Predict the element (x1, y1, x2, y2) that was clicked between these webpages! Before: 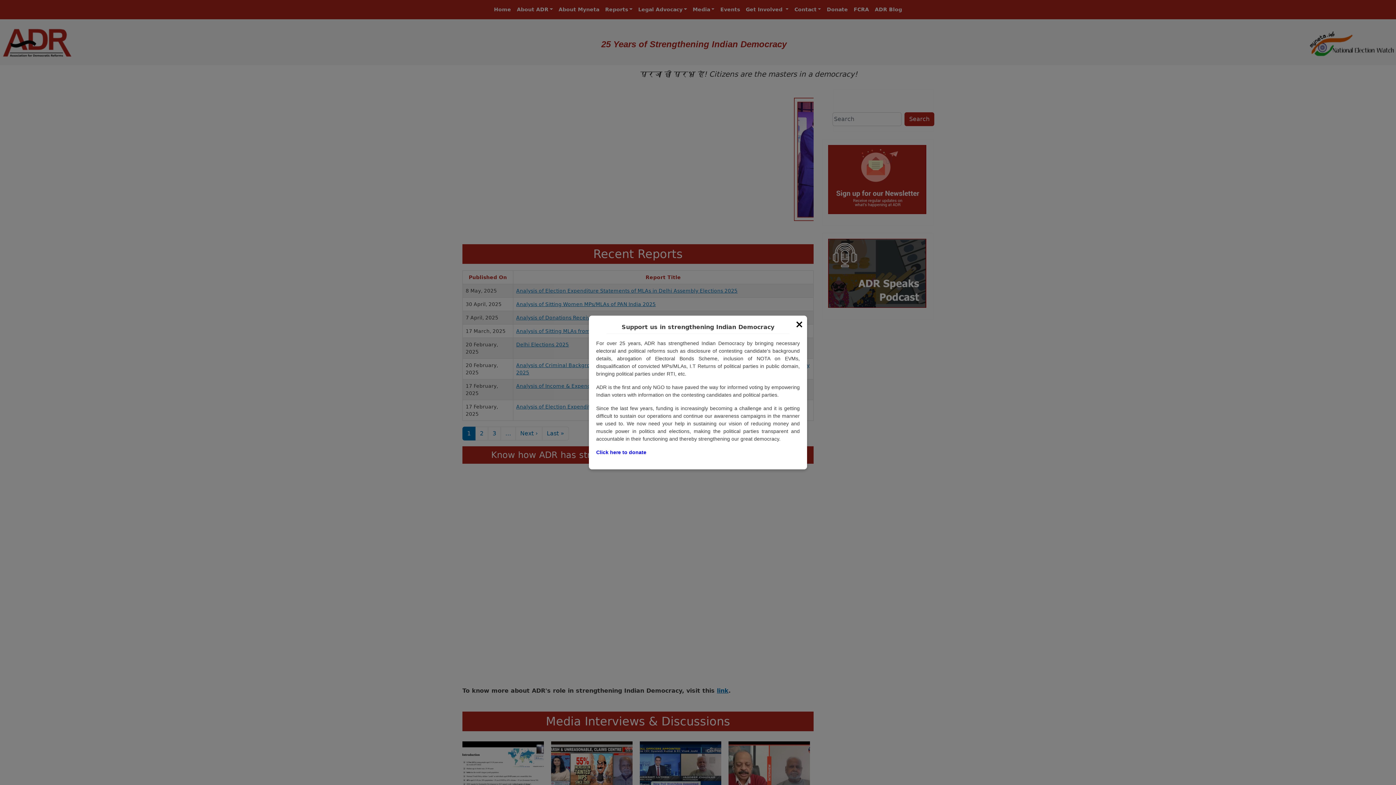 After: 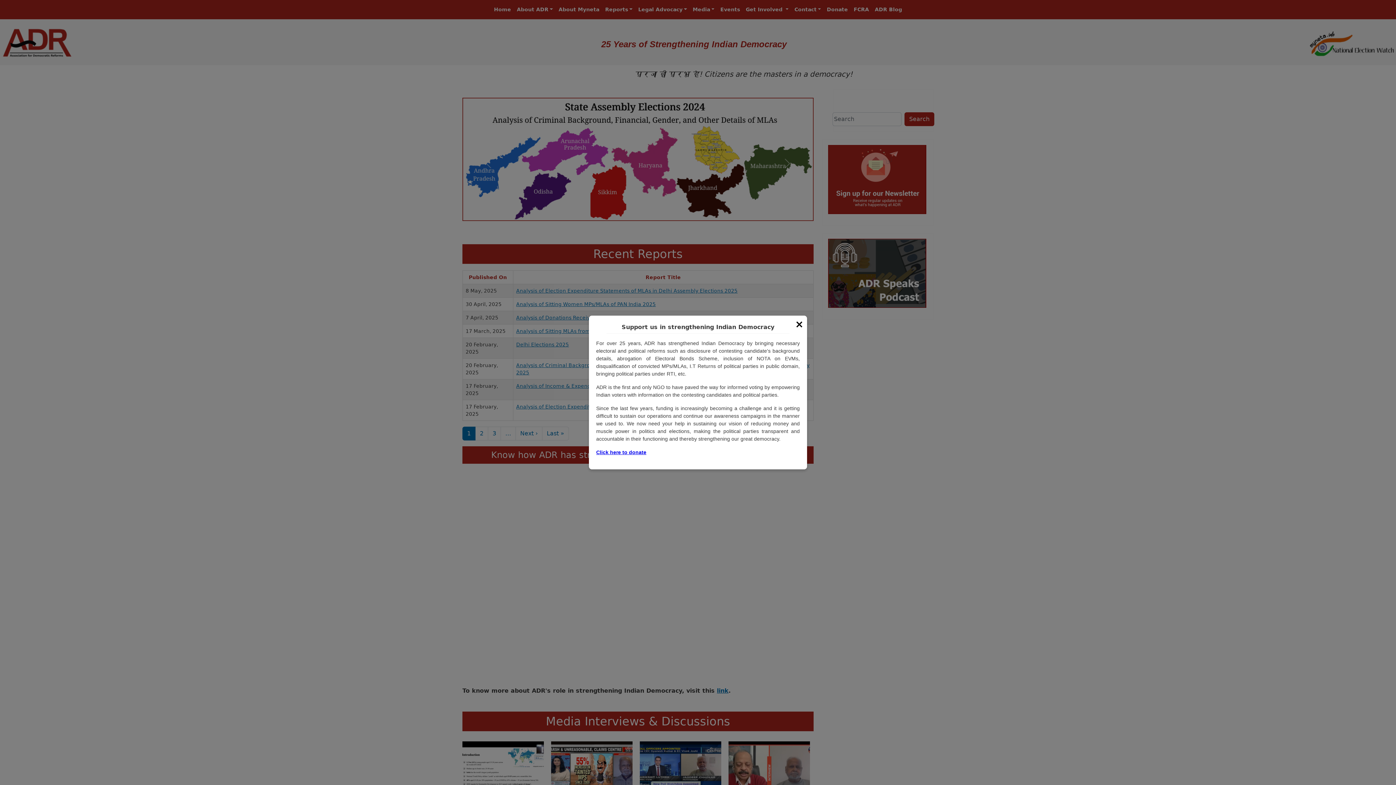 Action: label: Click here to donate bbox: (596, 449, 646, 455)